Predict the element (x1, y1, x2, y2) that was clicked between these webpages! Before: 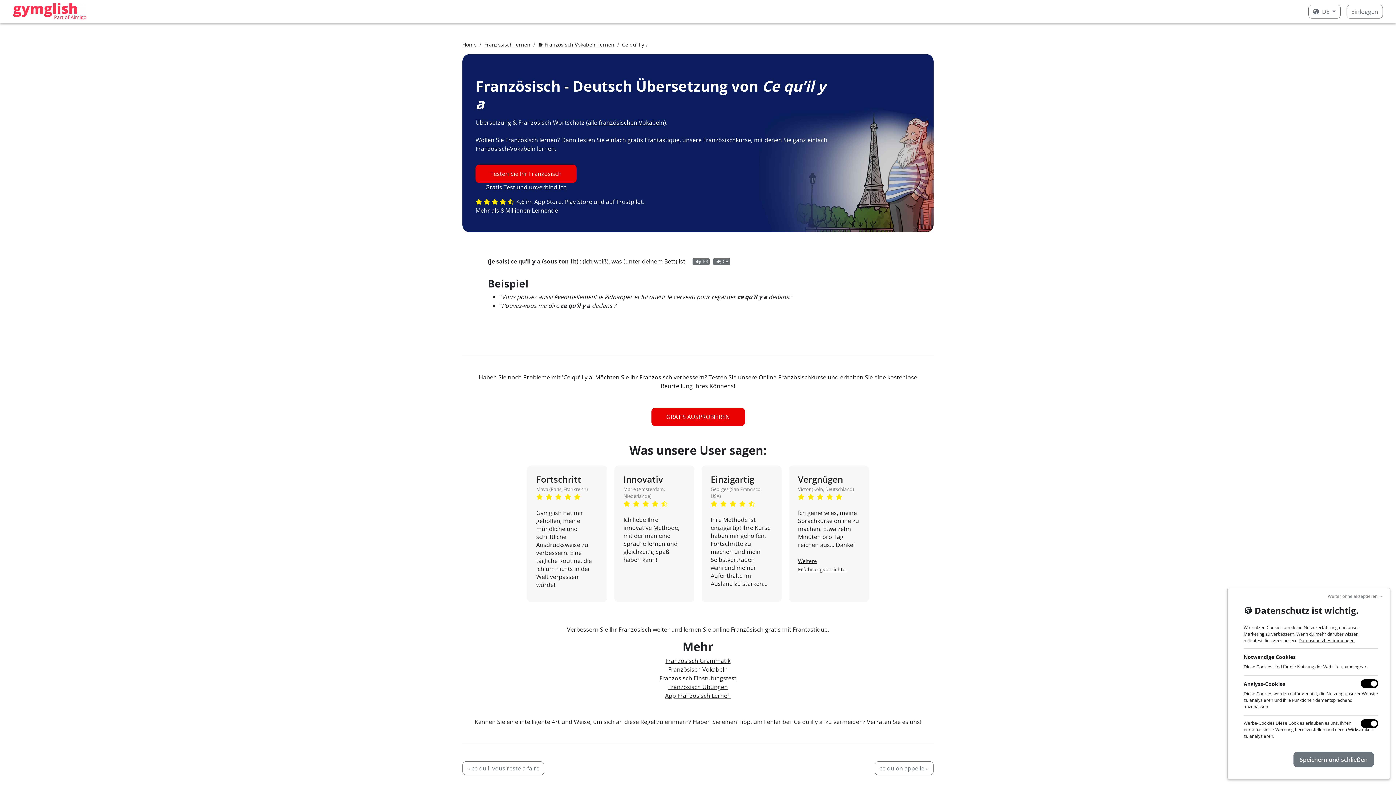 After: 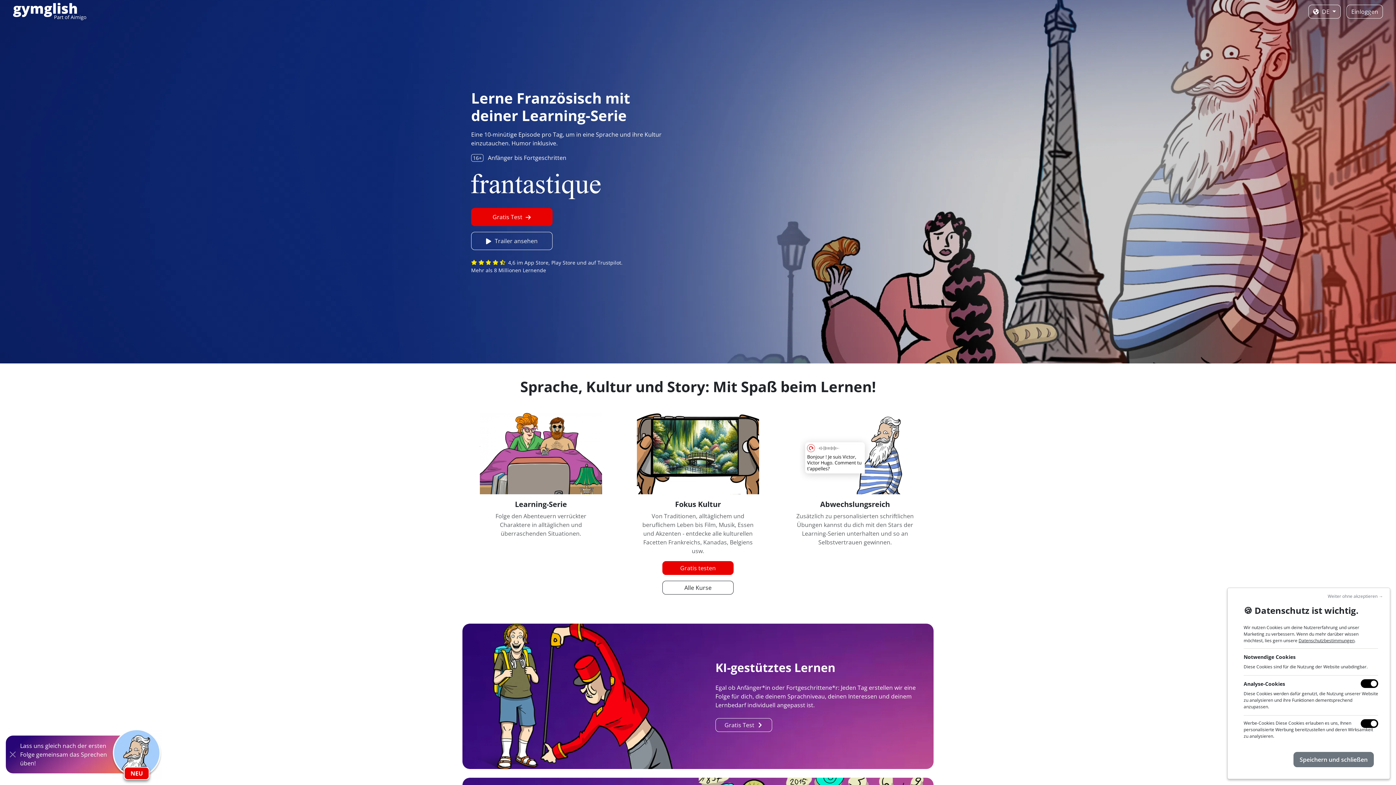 Action: bbox: (484, 41, 530, 48) label: Französisch lernen